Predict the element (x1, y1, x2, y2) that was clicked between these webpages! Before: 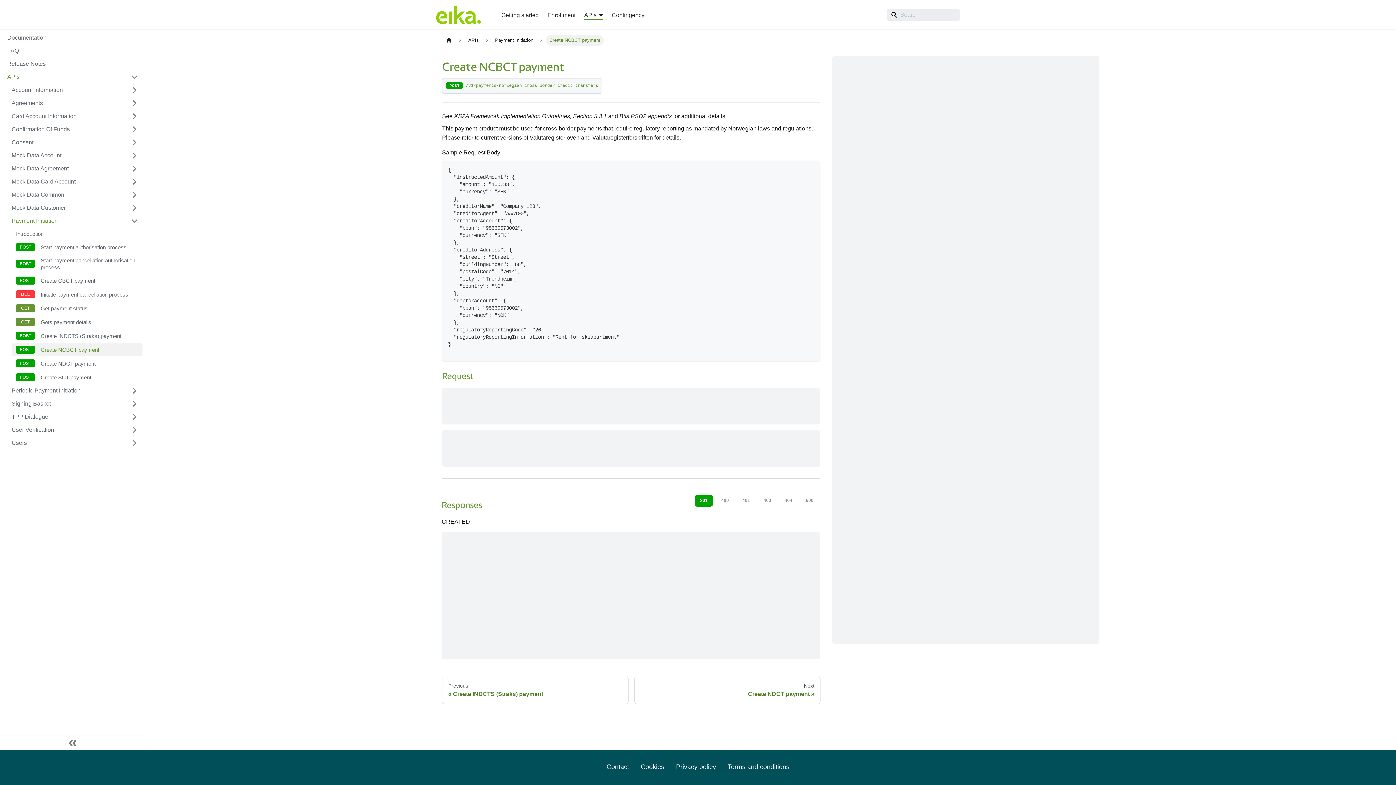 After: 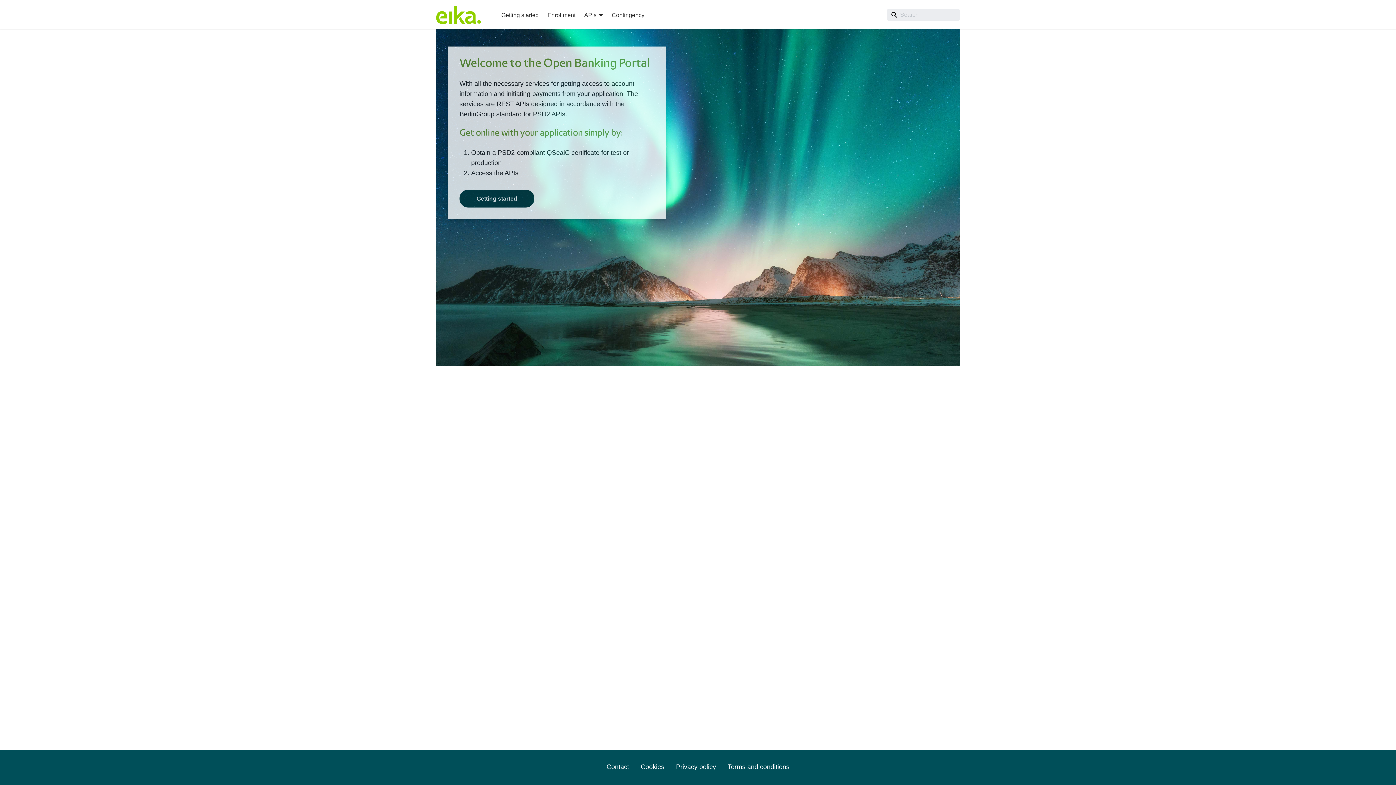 Action: bbox: (436, 5, 484, 24)